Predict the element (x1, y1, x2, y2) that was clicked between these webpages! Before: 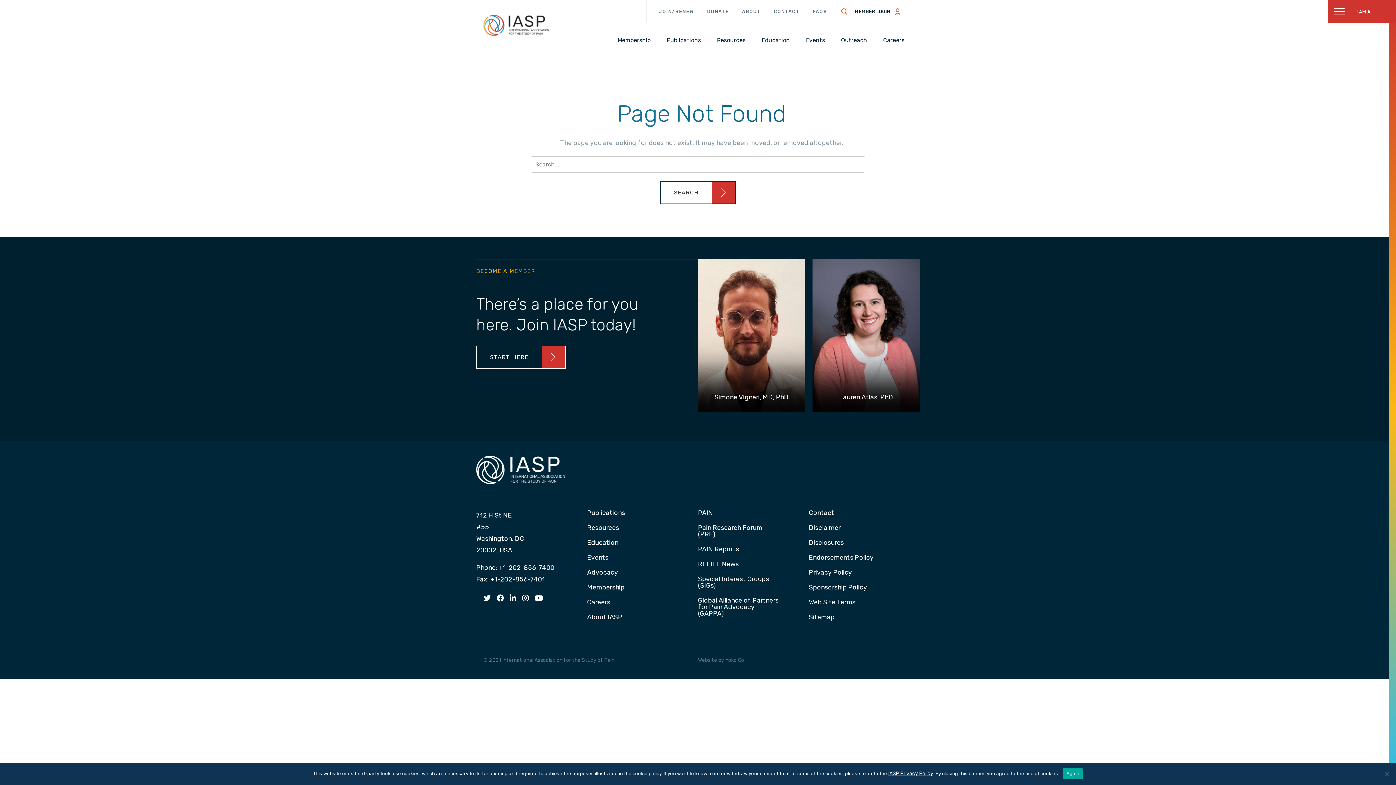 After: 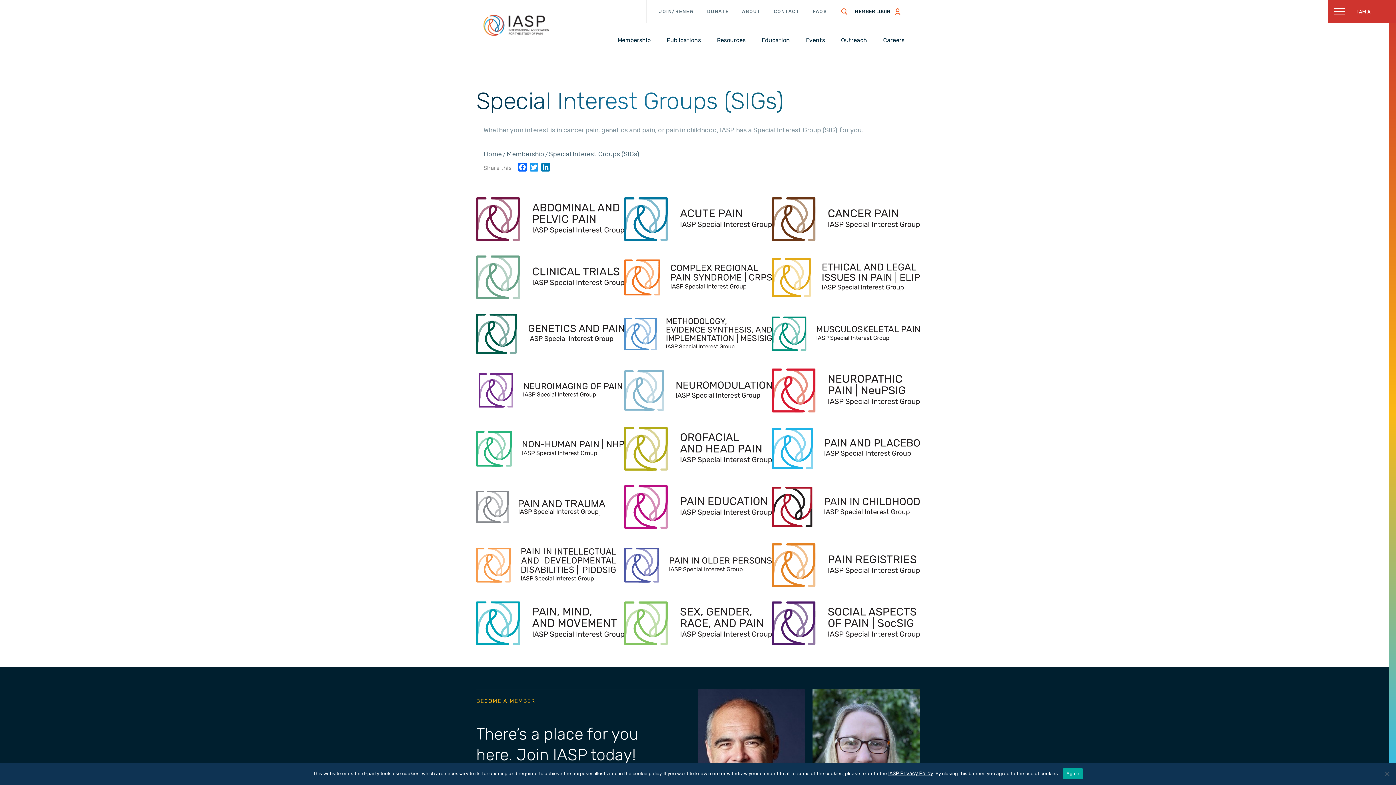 Action: bbox: (698, 576, 780, 592) label: Special Interest Groups (SIGs)